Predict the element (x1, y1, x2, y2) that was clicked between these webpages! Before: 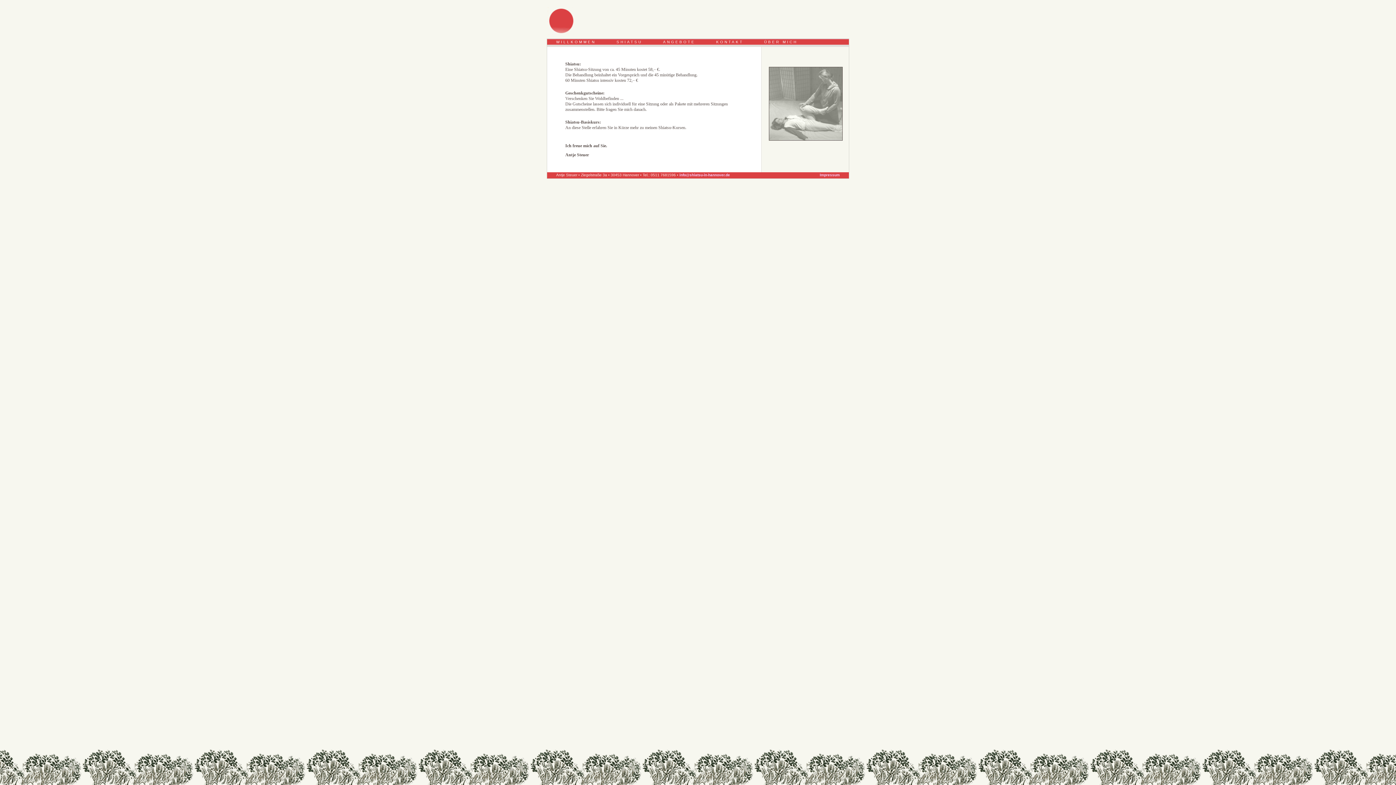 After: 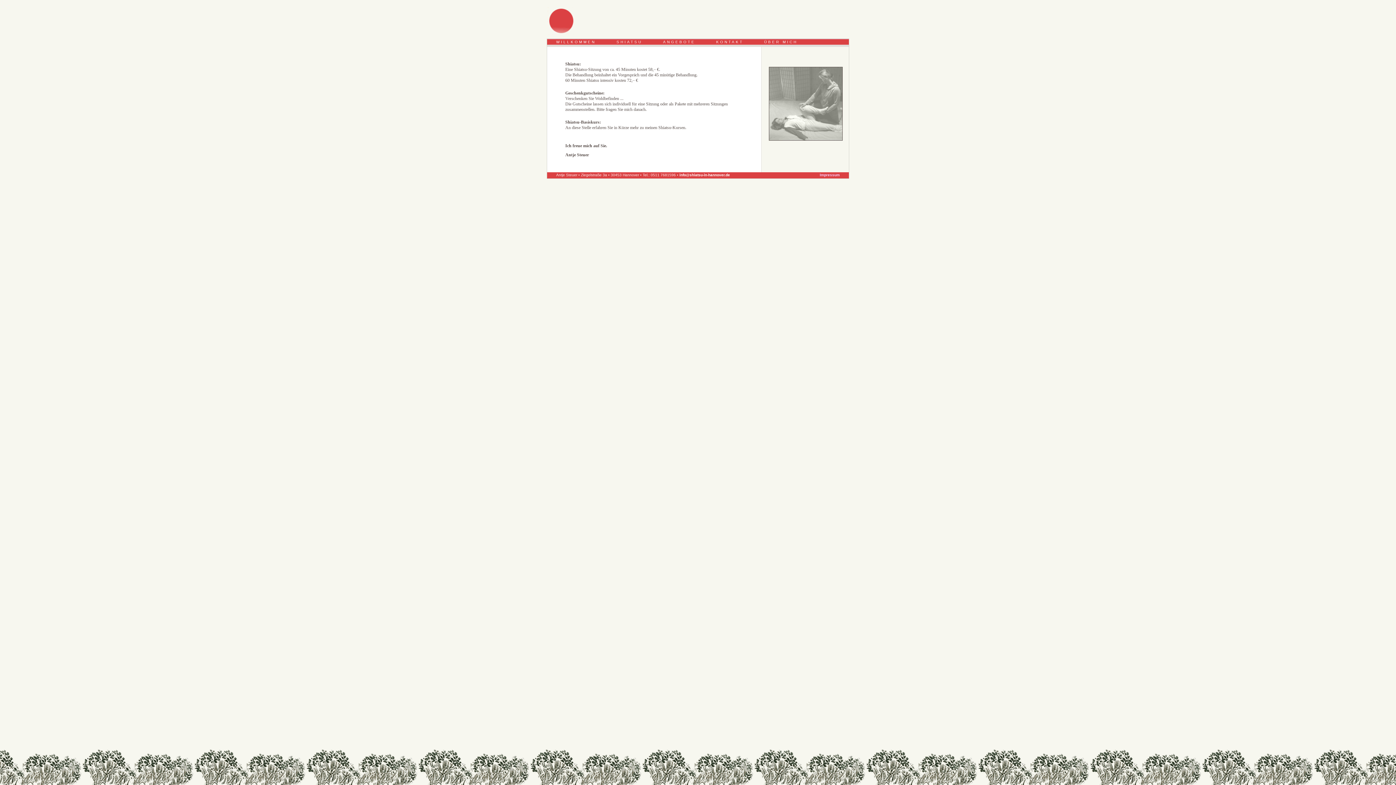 Action: label: info@shiatsu-in-hannover.de bbox: (679, 173, 730, 177)